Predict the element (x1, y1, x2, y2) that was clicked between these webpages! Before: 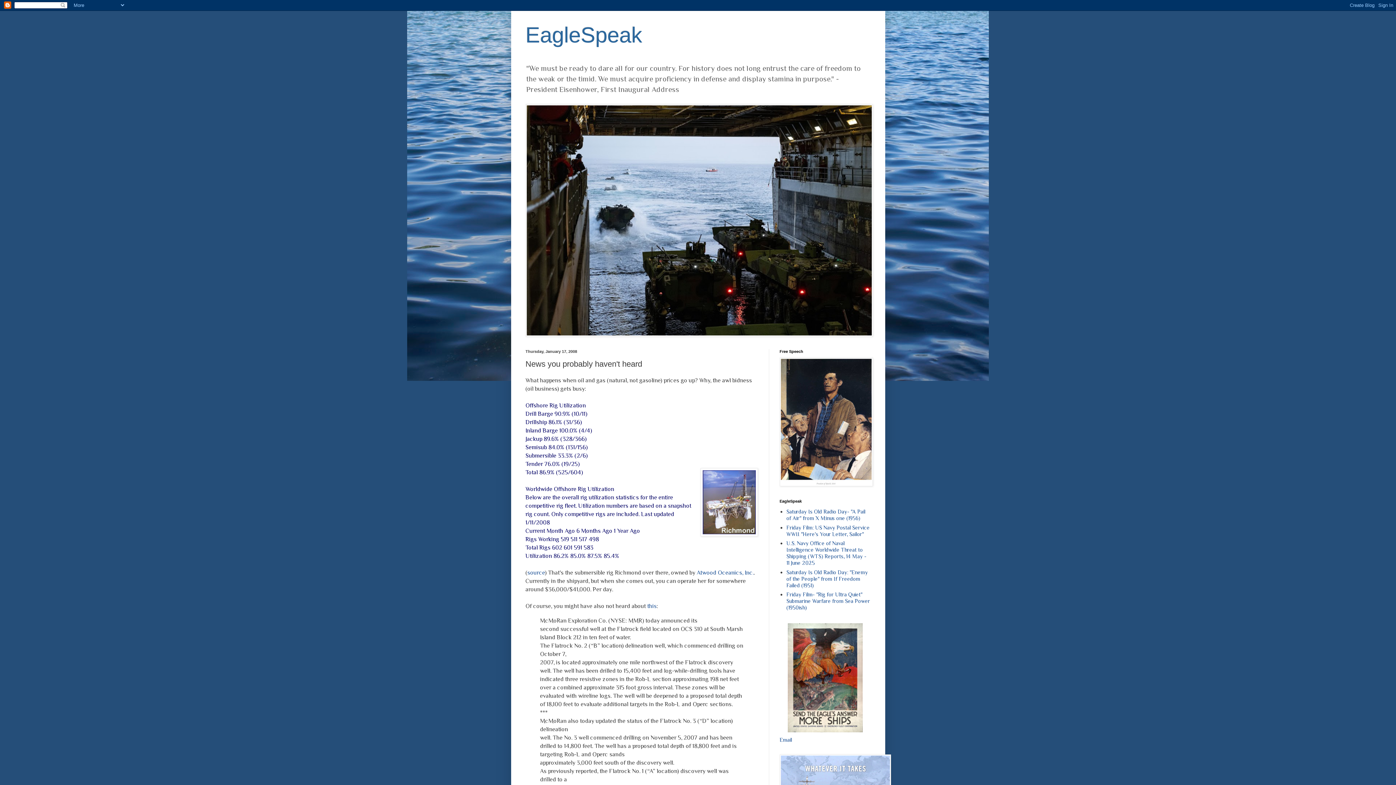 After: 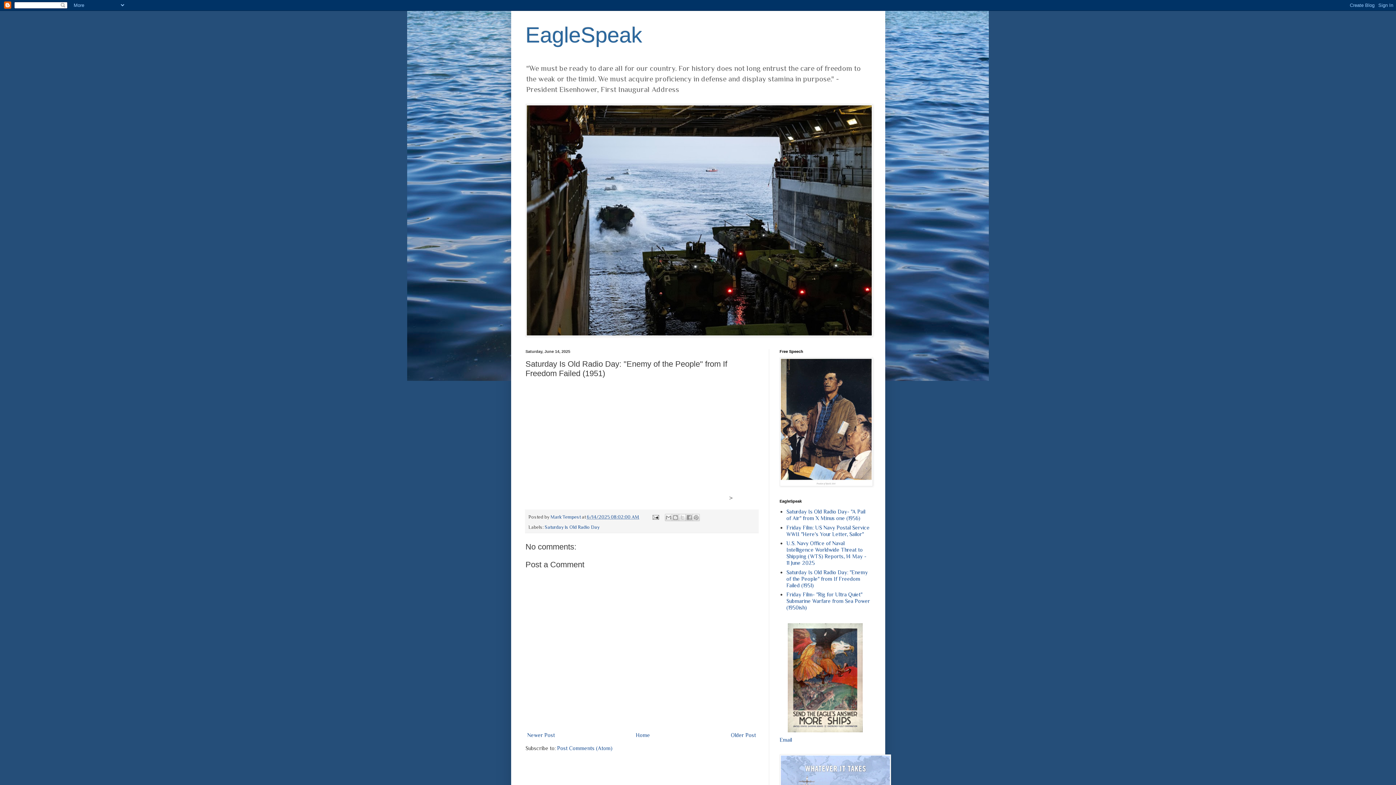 Action: label: Saturday Is Old Radio Day: "Enemy of the People" from If Freedom Failed (1951) bbox: (786, 569, 868, 588)